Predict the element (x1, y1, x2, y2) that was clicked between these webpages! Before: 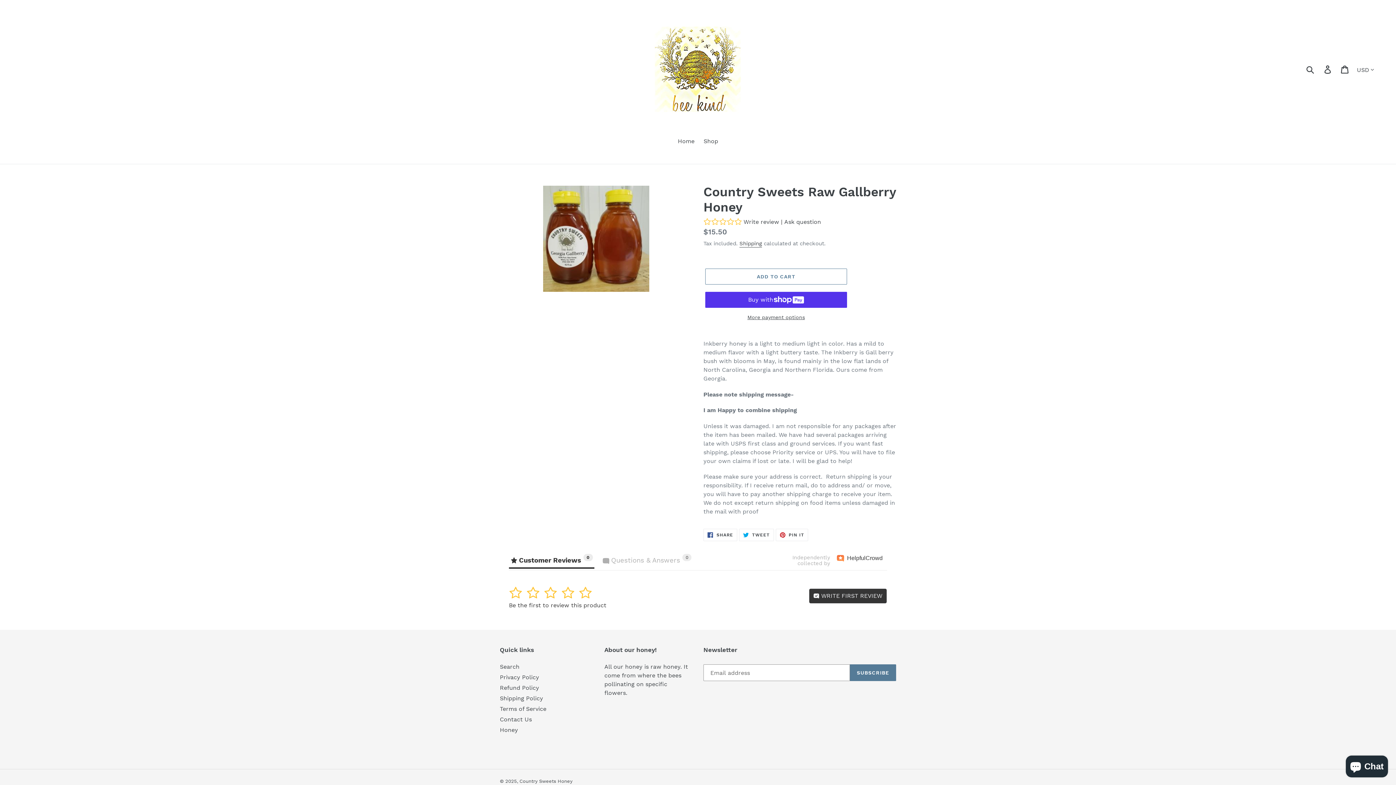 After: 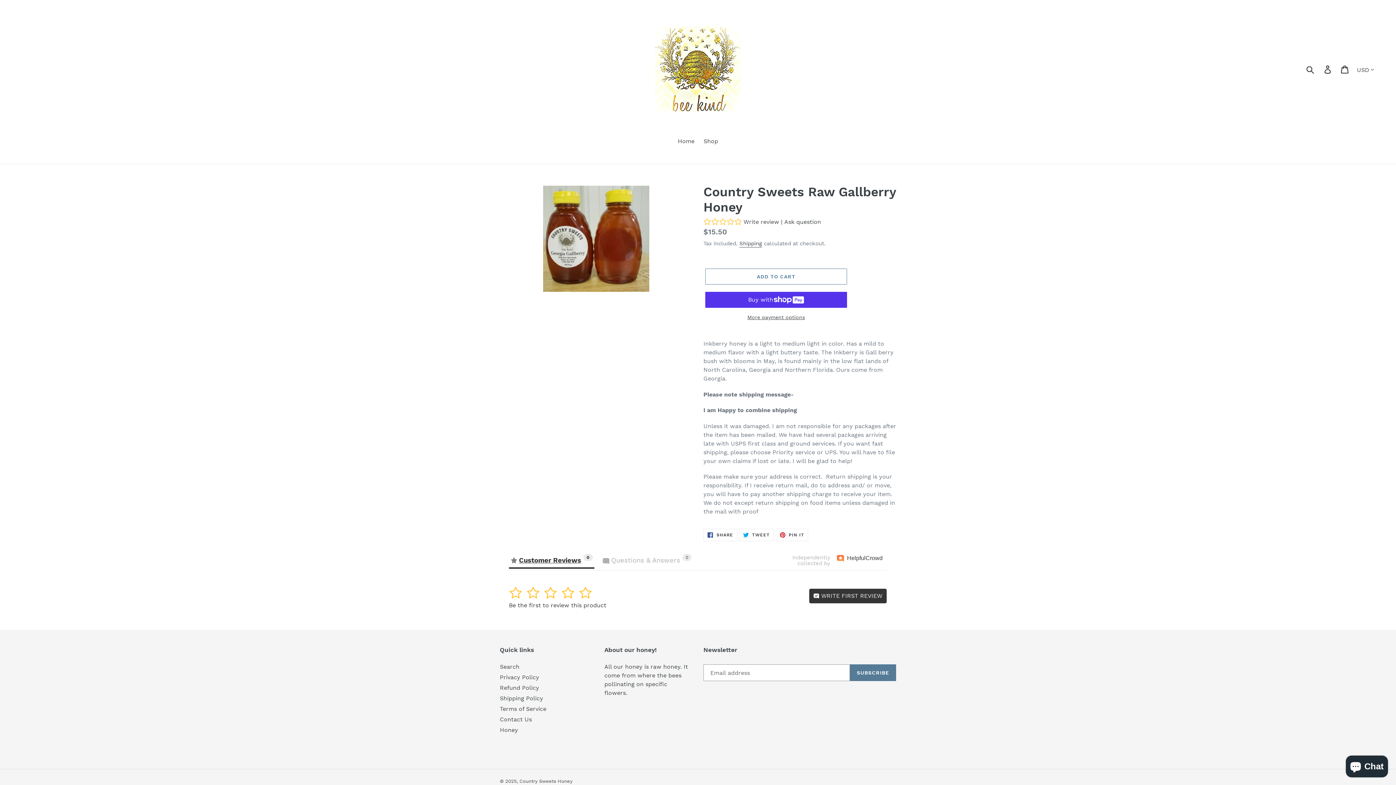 Action: bbox: (510, 554, 592, 567) label: Customer Reviews0